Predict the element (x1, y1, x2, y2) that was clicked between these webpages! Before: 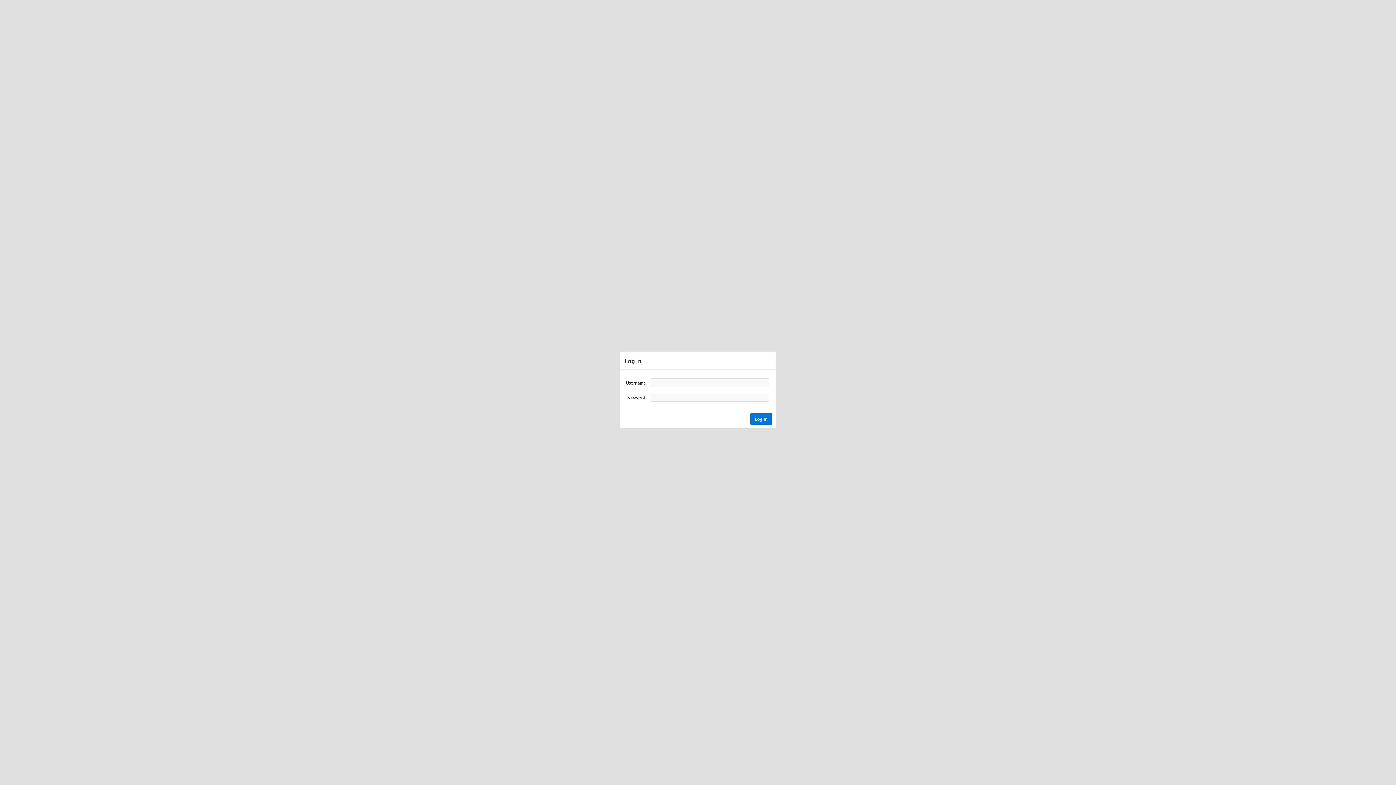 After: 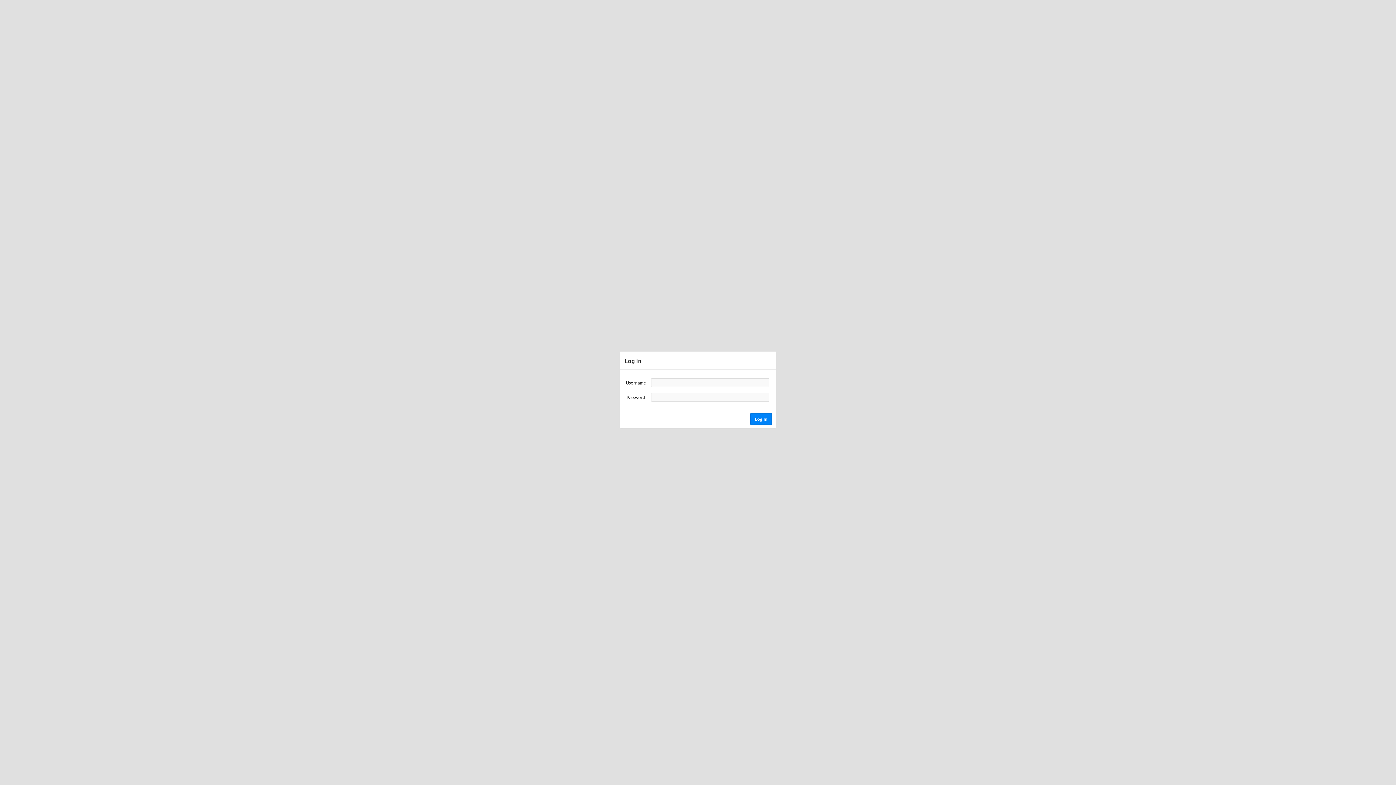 Action: label: Log In bbox: (750, 413, 772, 424)